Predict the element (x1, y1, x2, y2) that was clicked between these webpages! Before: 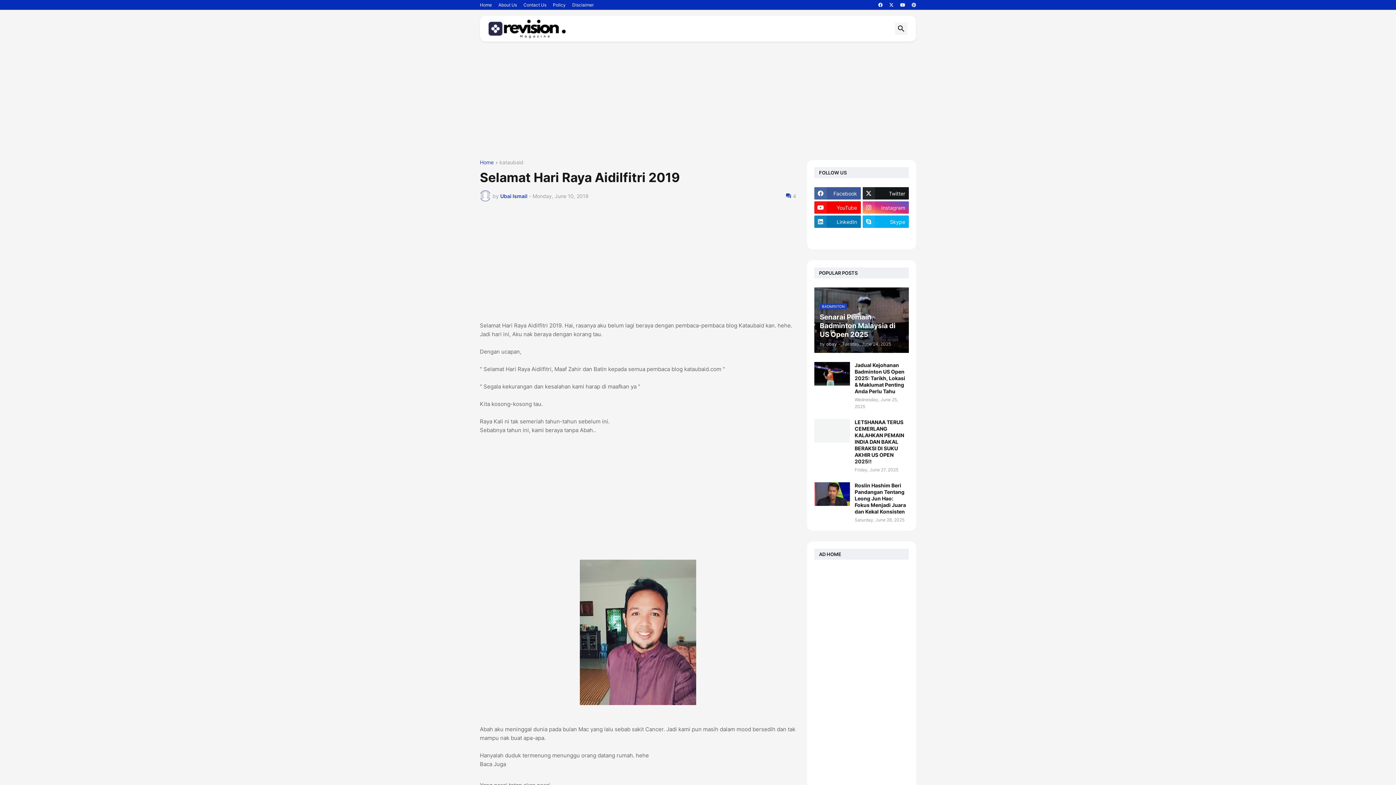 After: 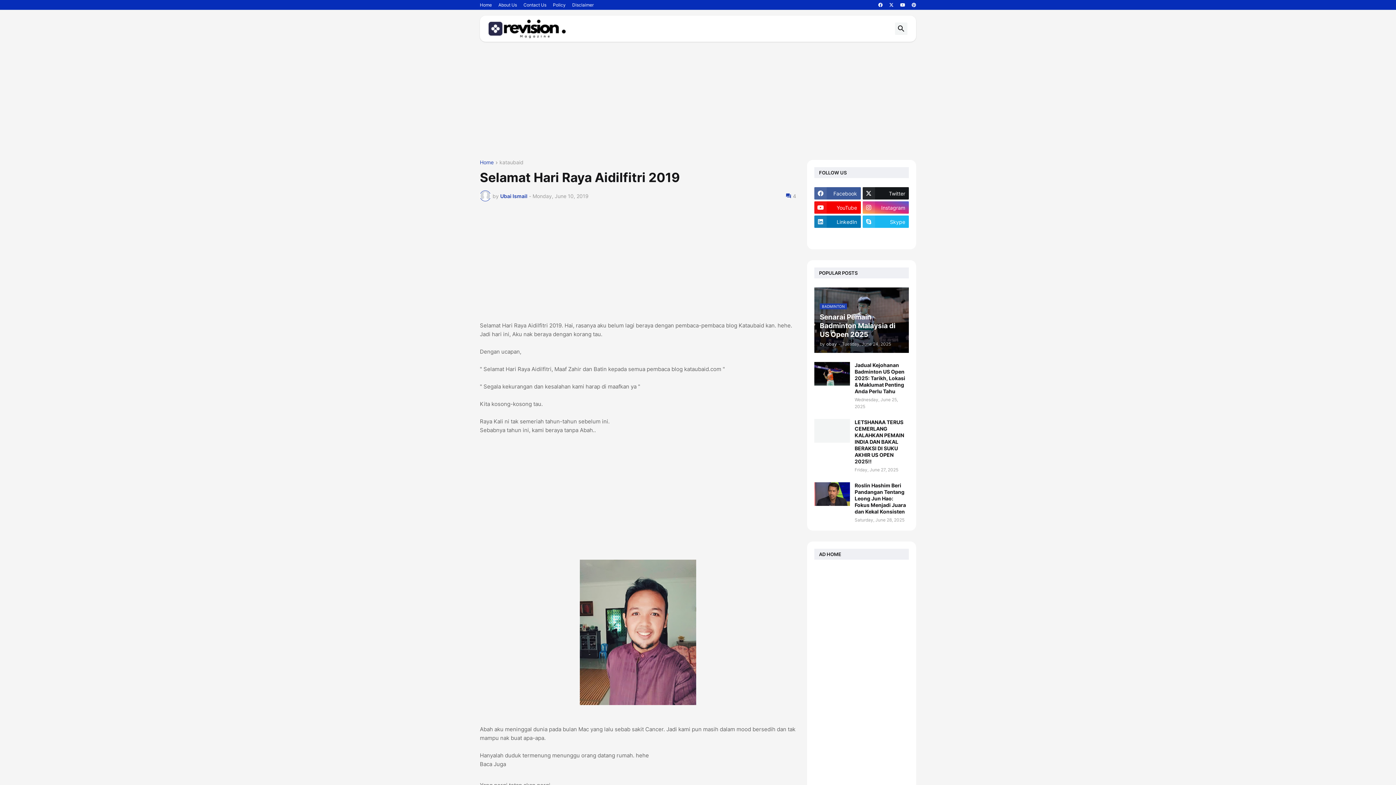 Action: bbox: (862, 215, 909, 228) label: Skype